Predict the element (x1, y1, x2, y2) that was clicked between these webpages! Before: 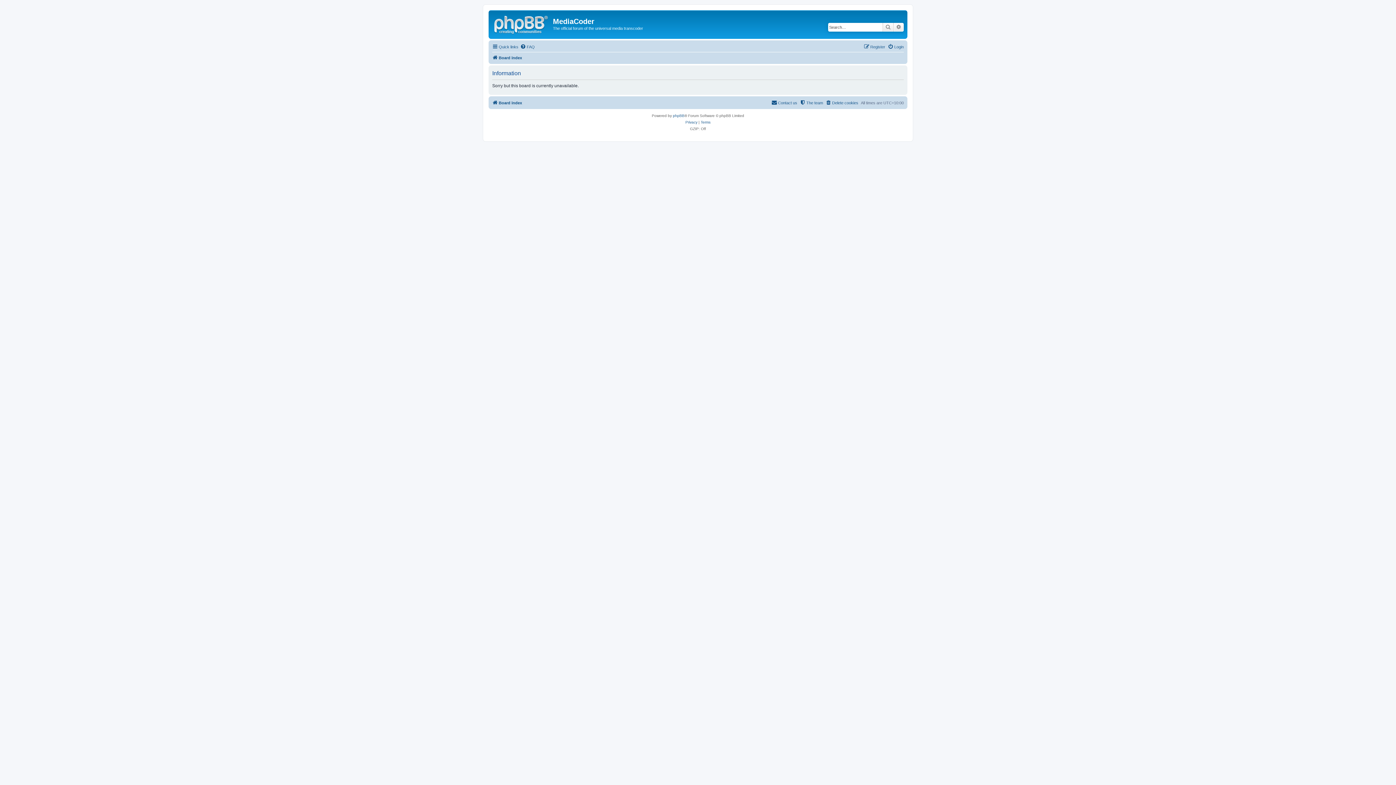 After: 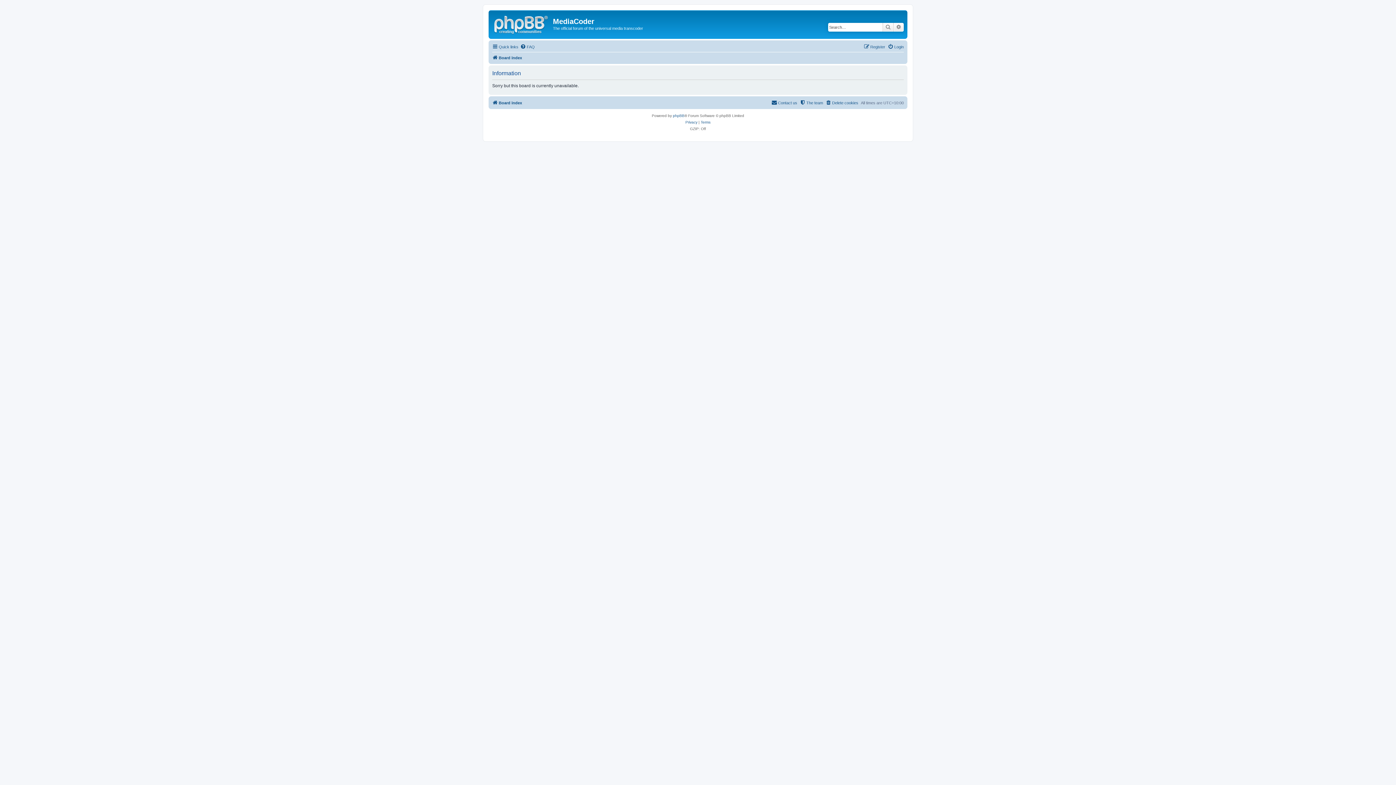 Action: label: The team bbox: (800, 98, 823, 107)